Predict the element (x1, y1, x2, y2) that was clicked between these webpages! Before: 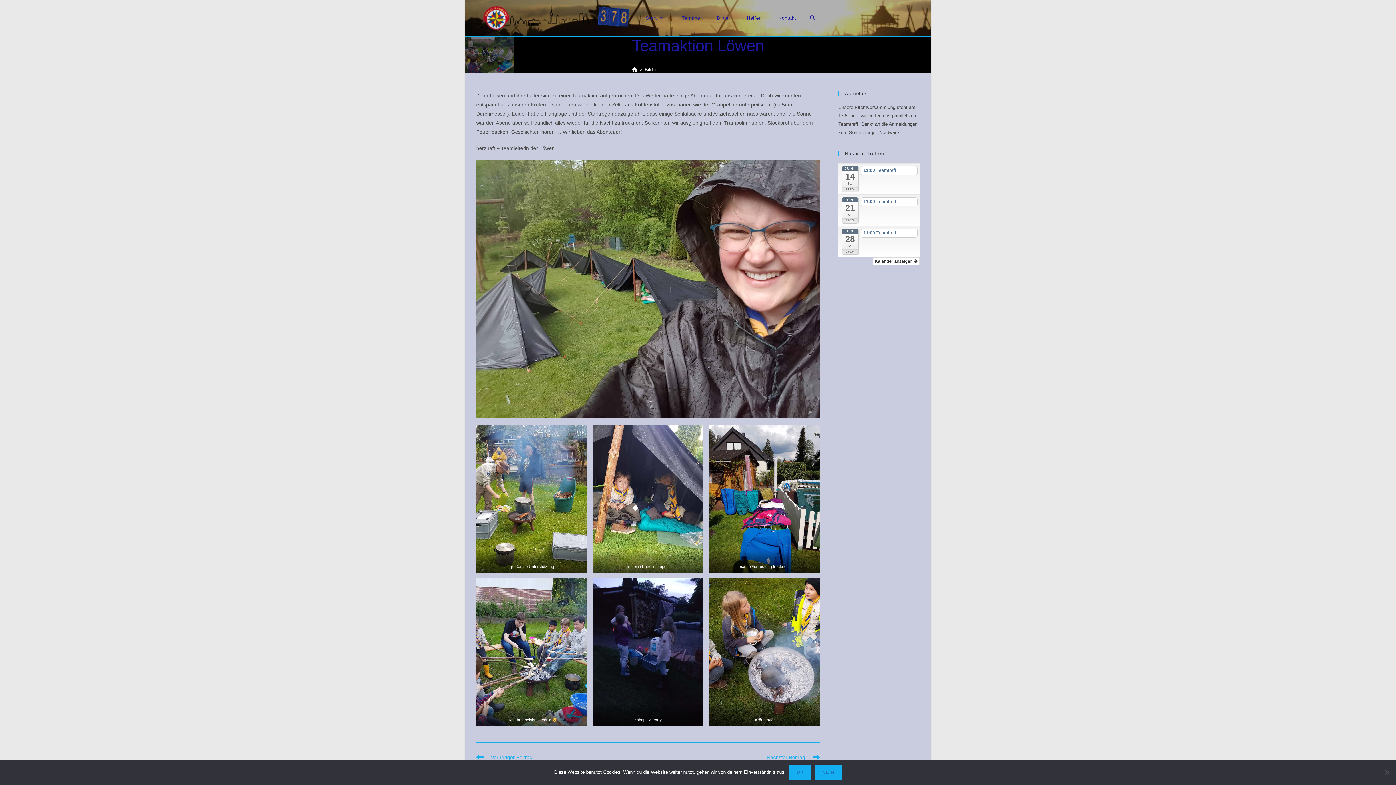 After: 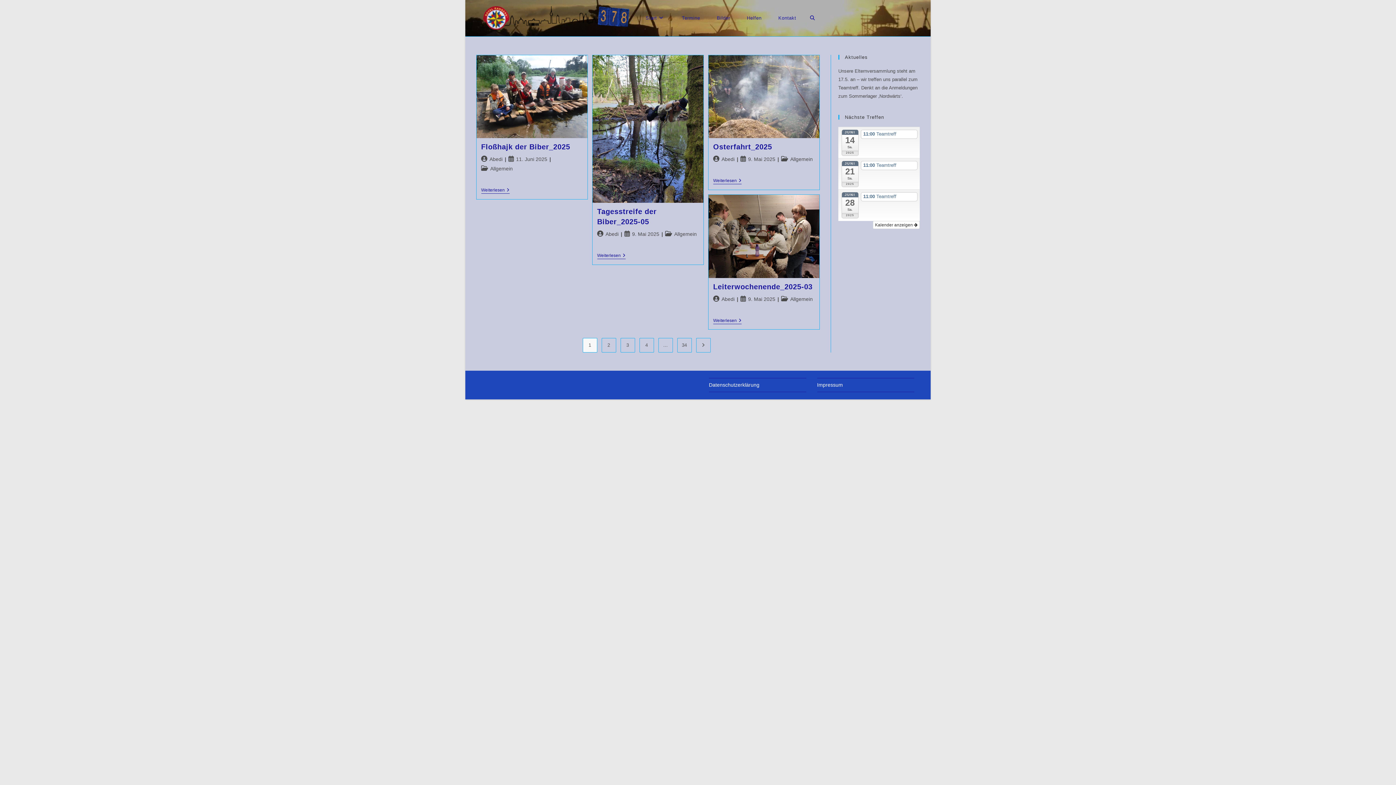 Action: label: Bilder bbox: (708, 0, 738, 36)